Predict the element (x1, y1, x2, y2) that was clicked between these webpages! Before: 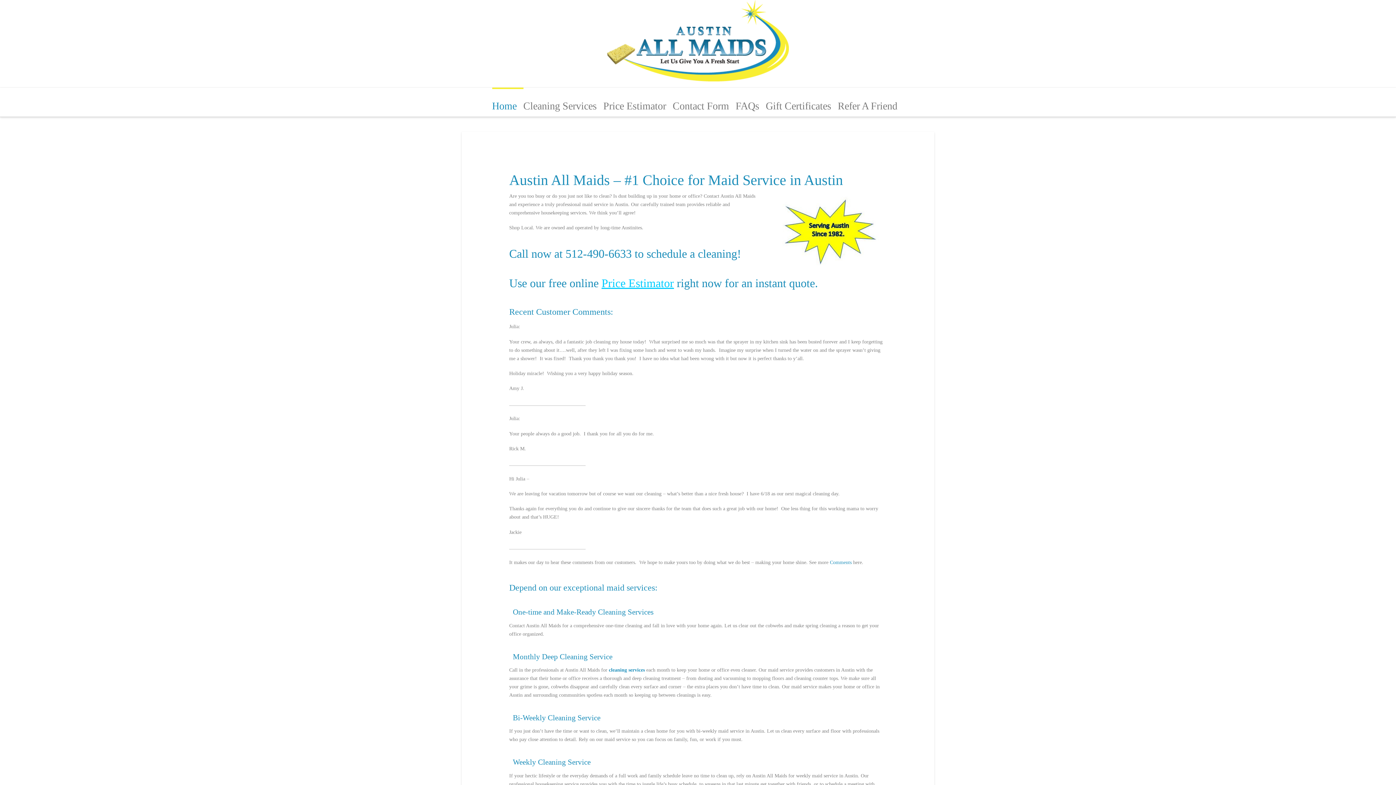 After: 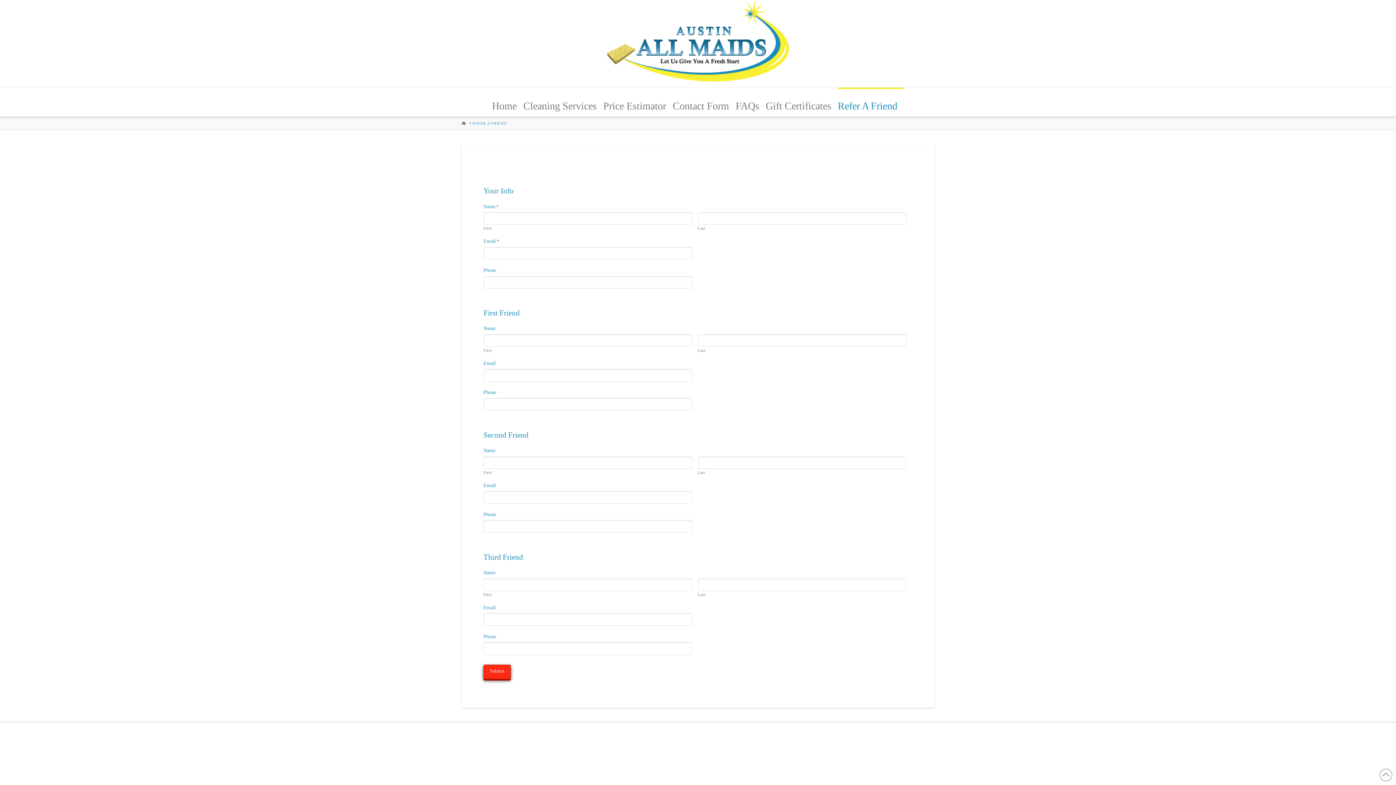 Action: label: Refer A Friend bbox: (838, 87, 904, 116)